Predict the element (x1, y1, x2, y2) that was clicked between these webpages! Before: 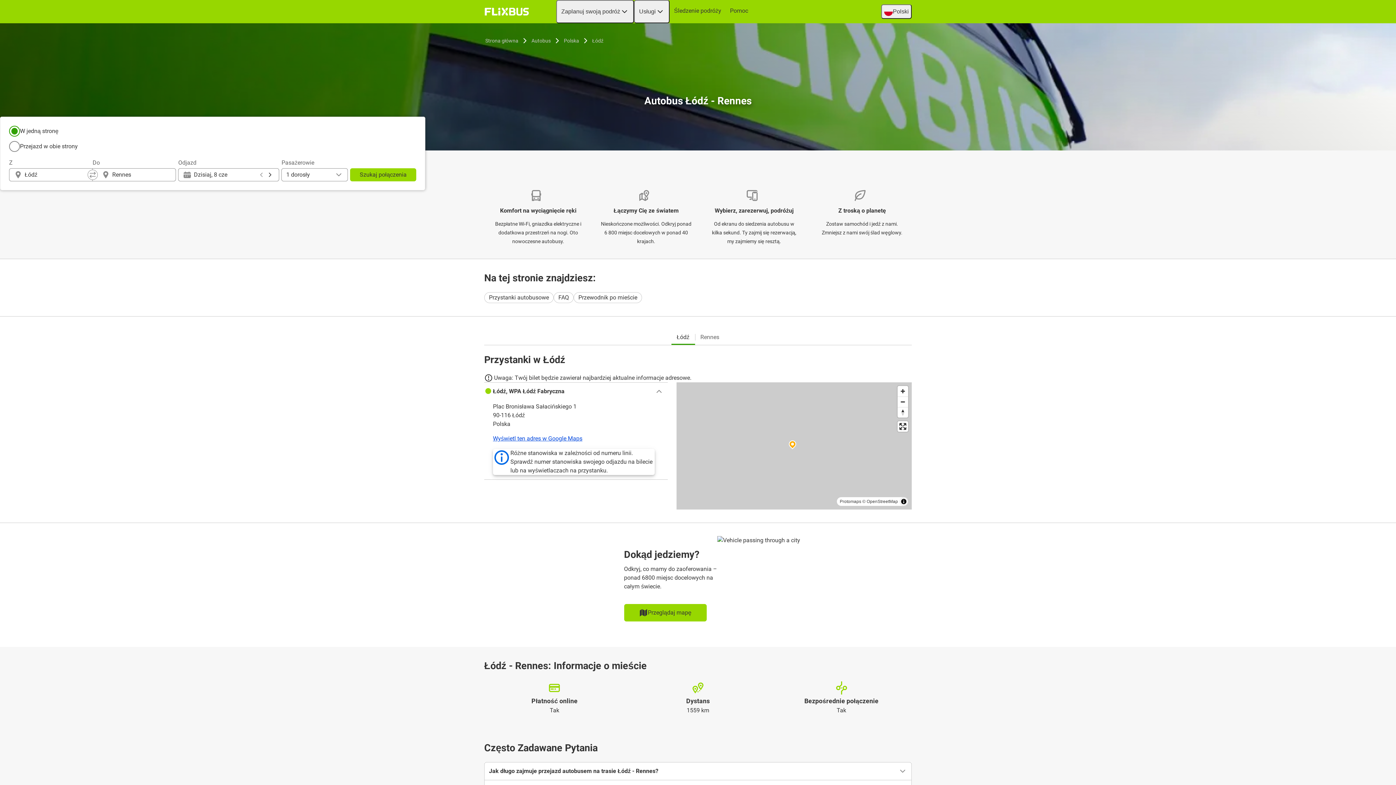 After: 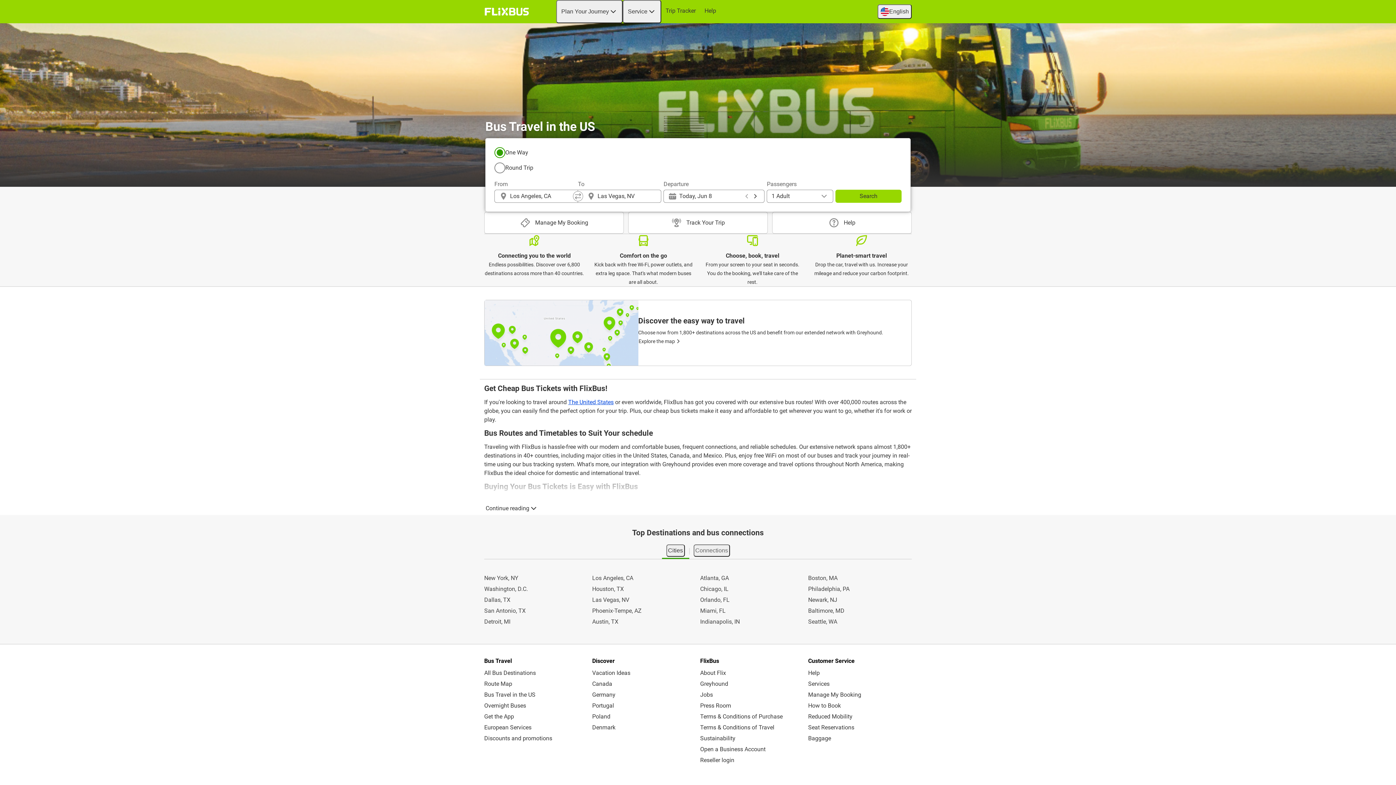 Action: bbox: (482, 5, 531, 18) label: flixbus home graphic logo link